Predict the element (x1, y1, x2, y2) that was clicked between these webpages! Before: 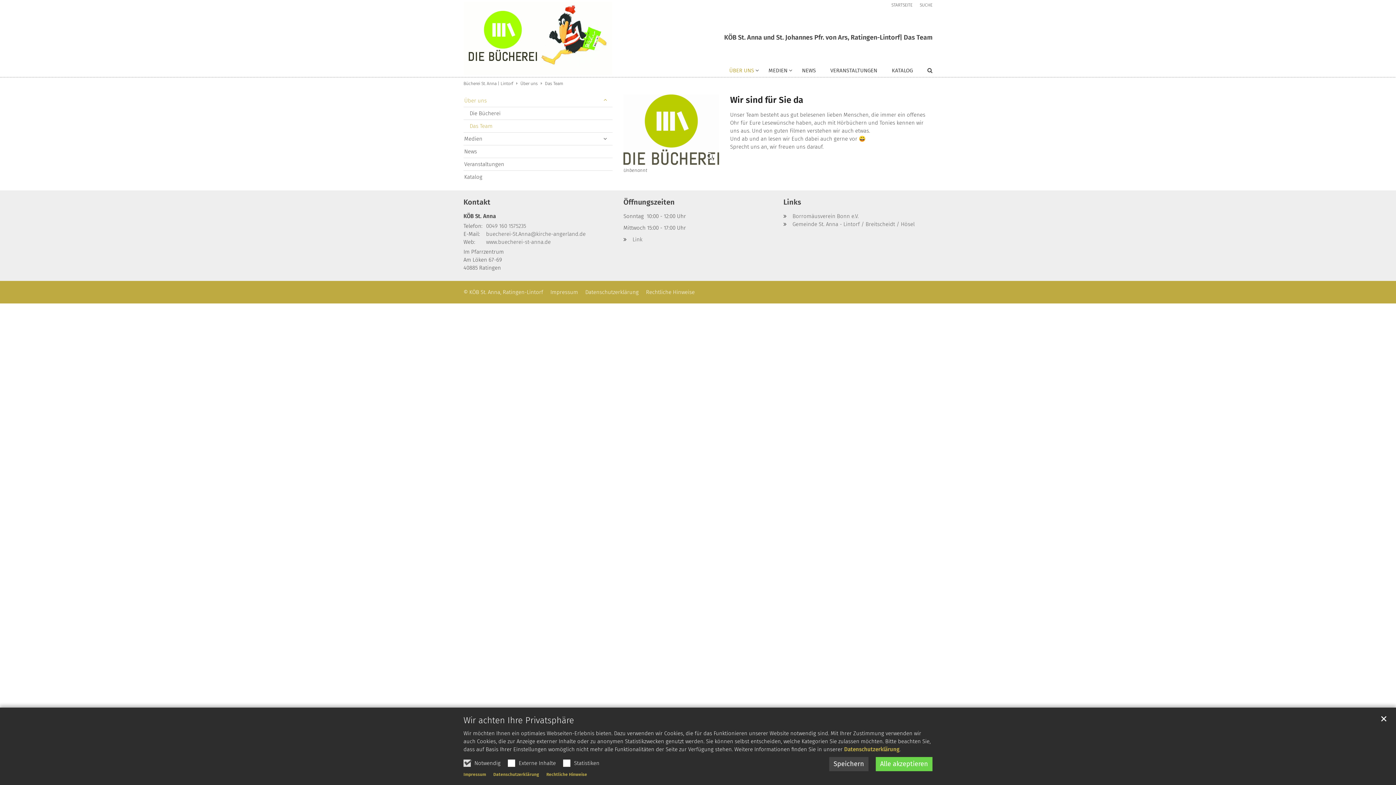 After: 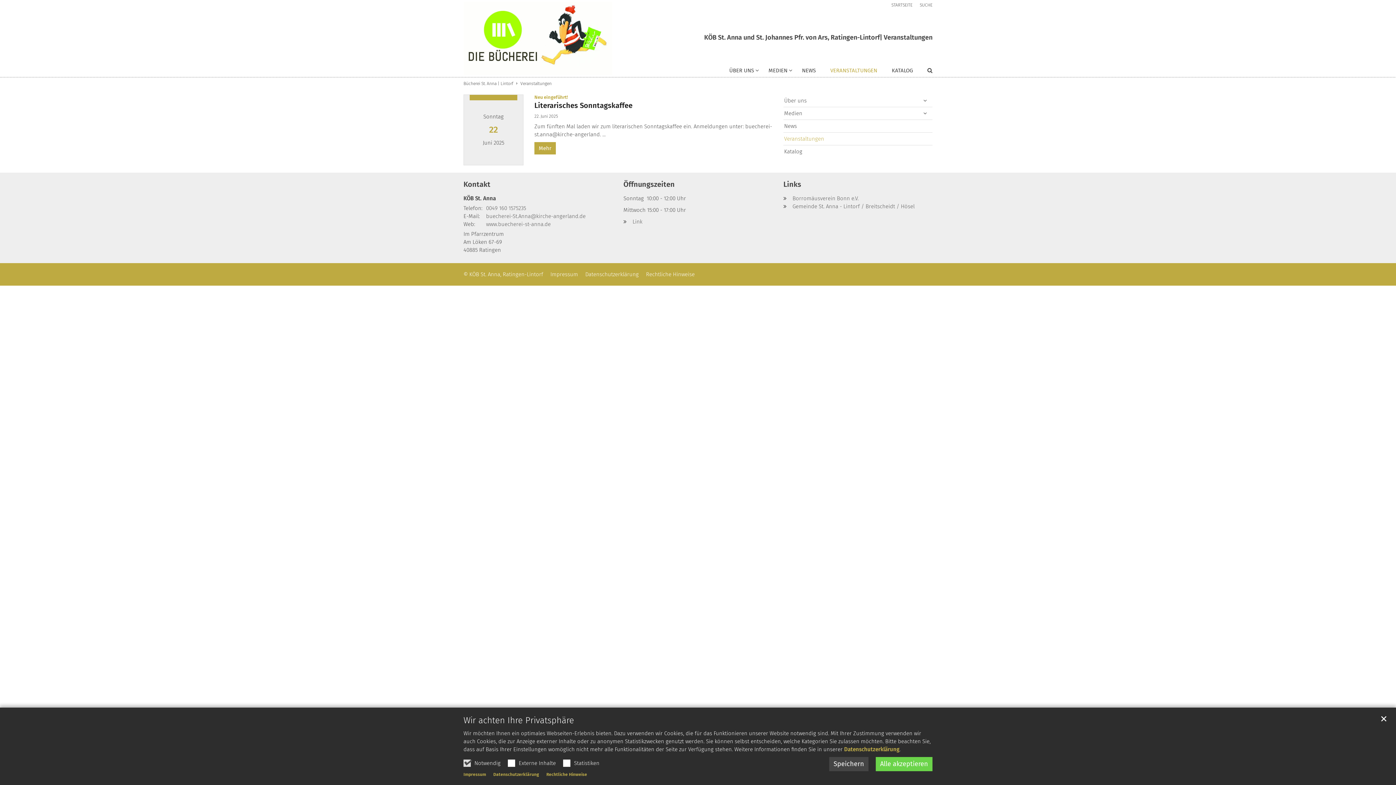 Action: label: Veranstaltungen bbox: (463, 158, 612, 170)